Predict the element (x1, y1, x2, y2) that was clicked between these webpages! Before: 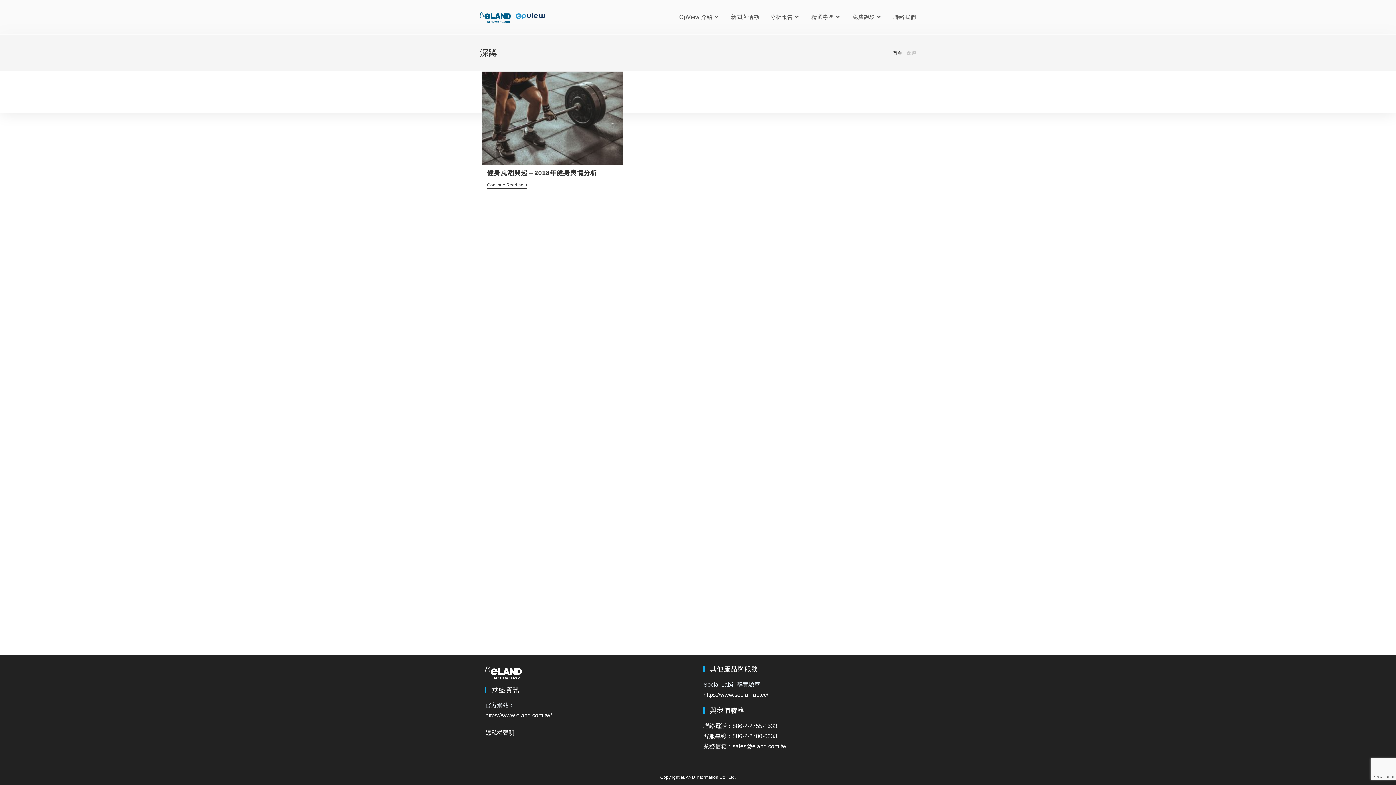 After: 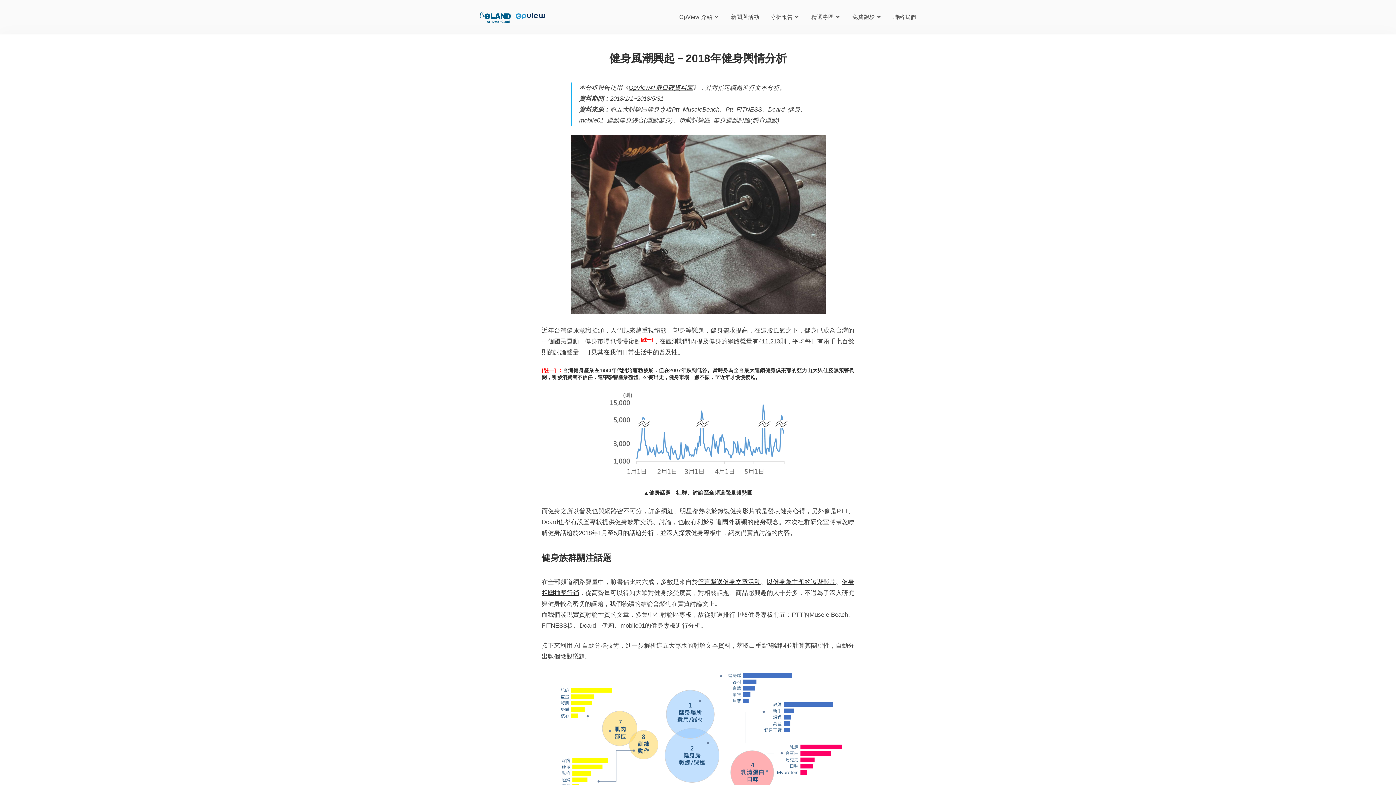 Action: label: 健身風潮興起－2018年健身輿情分析 bbox: (487, 169, 597, 176)